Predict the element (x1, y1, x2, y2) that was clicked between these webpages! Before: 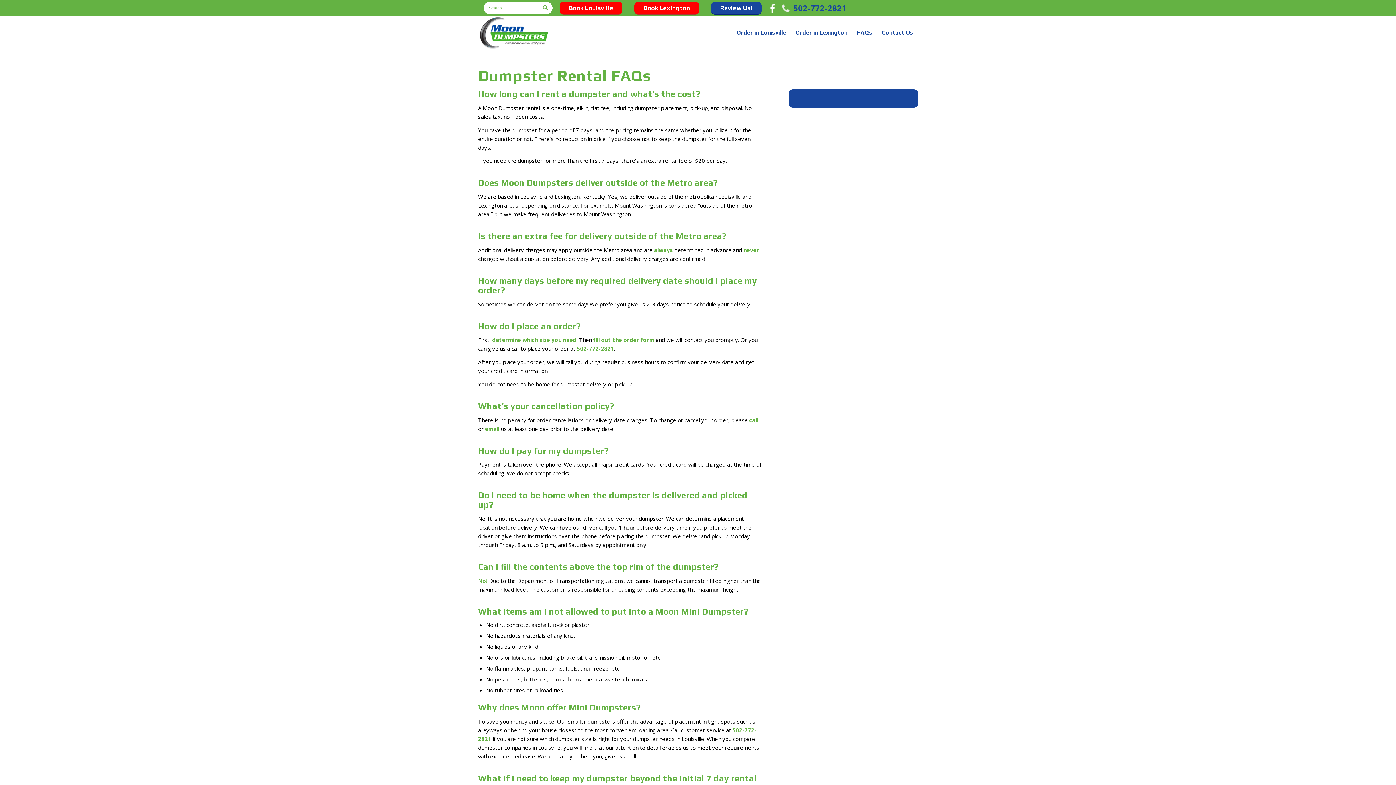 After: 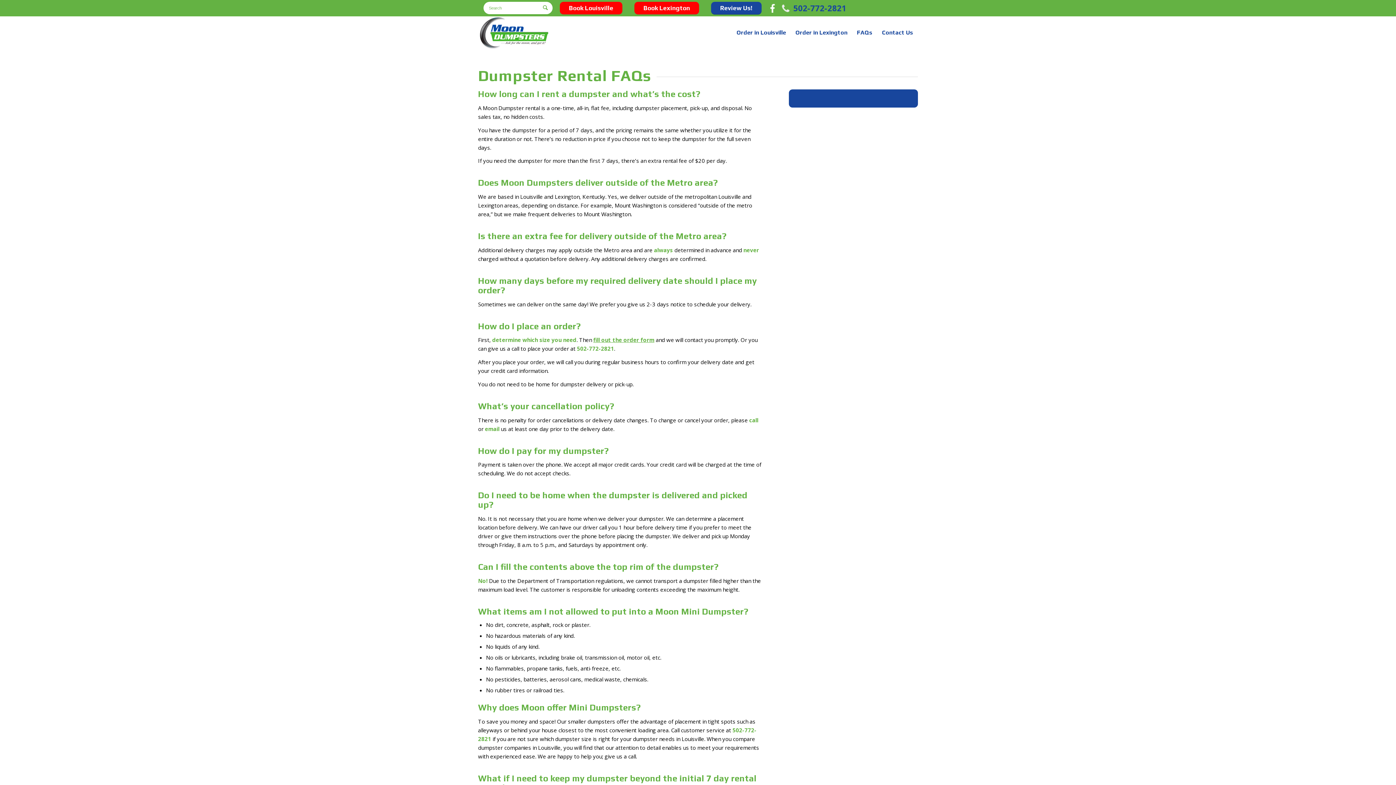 Action: bbox: (593, 336, 654, 343) label: fill out the order form